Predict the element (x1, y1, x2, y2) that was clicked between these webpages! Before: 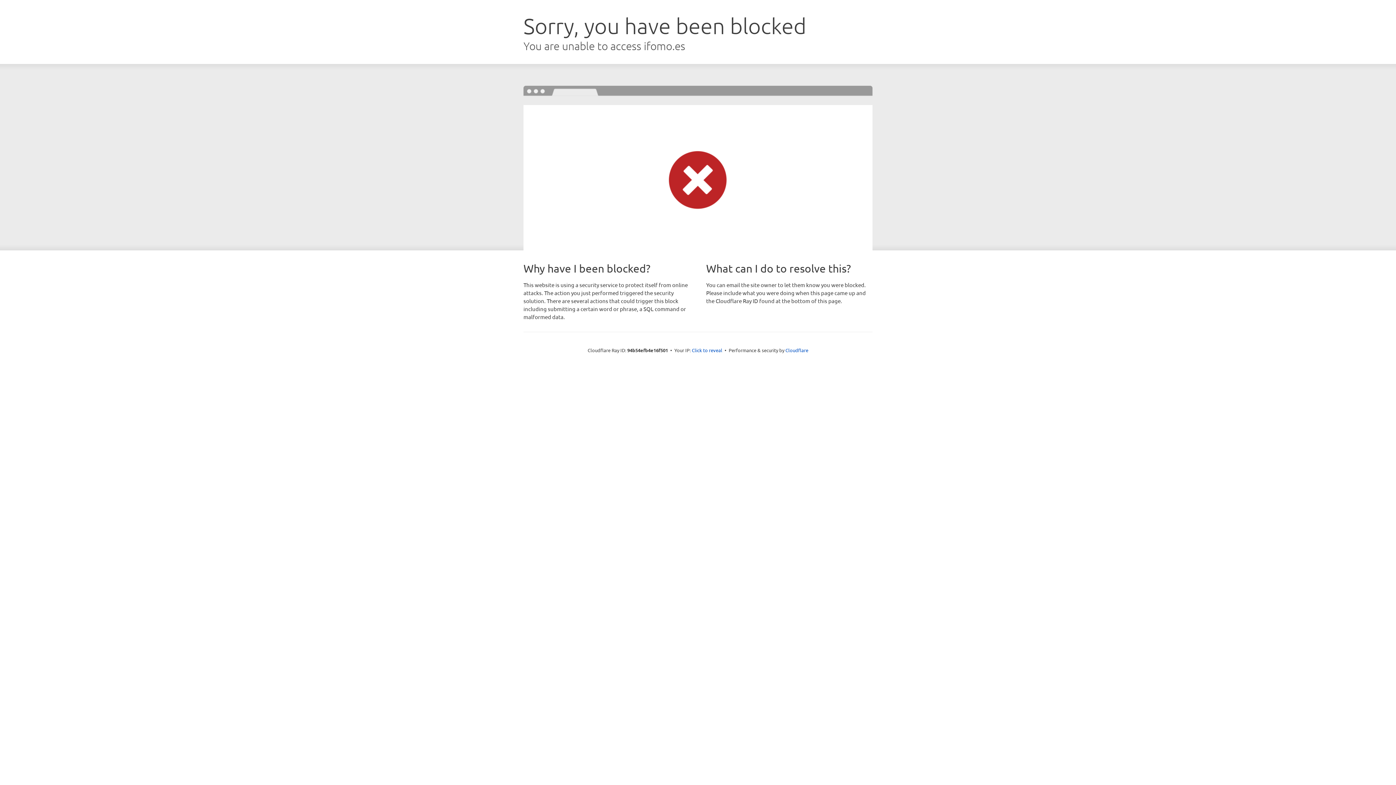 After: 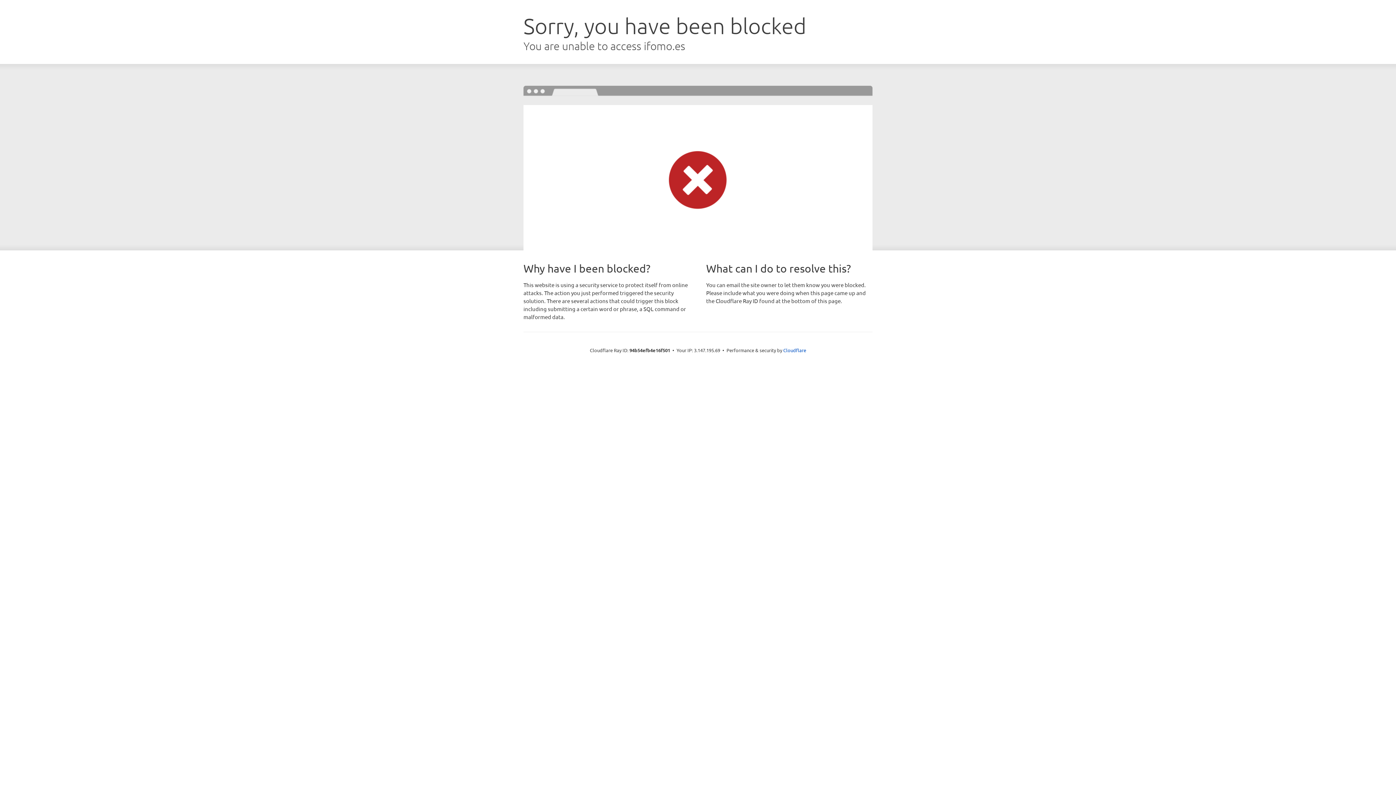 Action: label: Click to reveal bbox: (692, 346, 722, 353)